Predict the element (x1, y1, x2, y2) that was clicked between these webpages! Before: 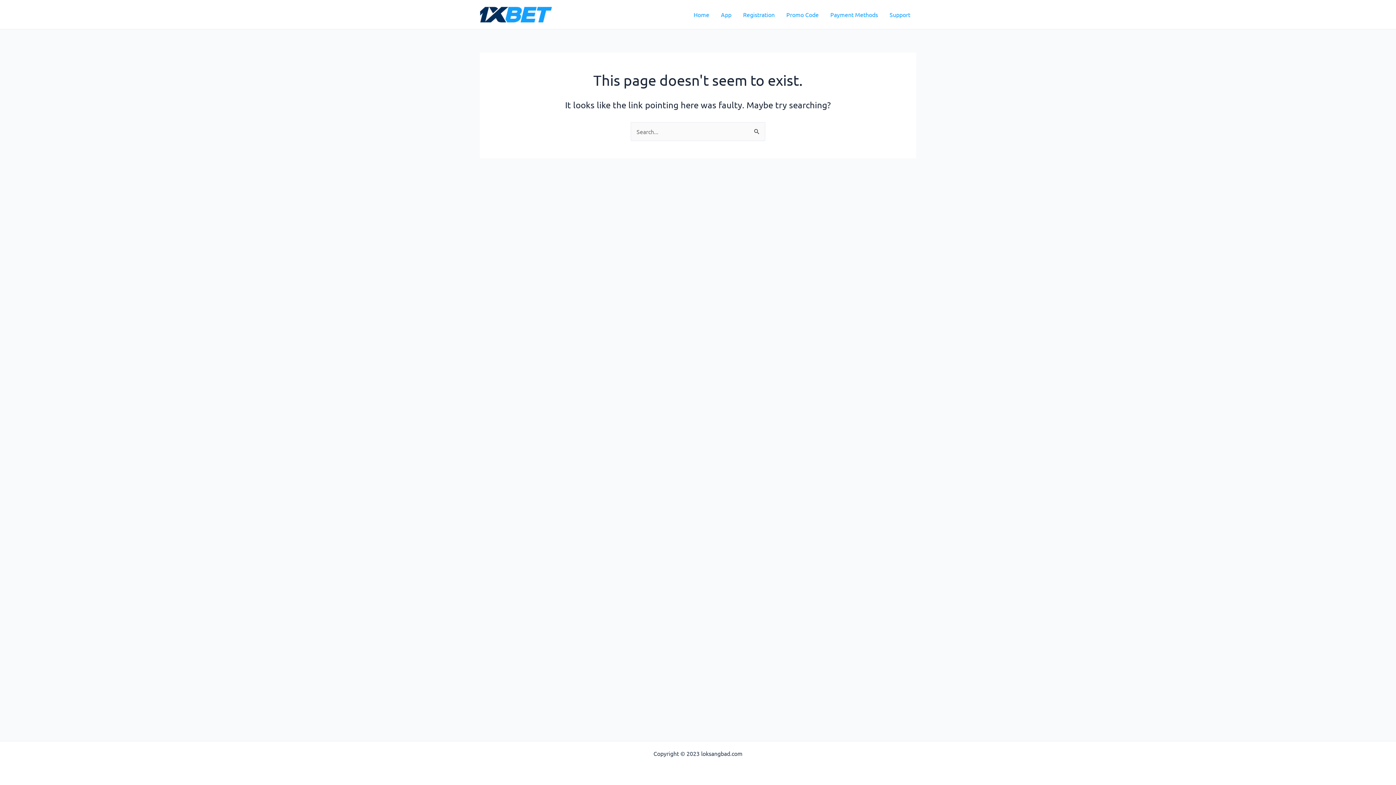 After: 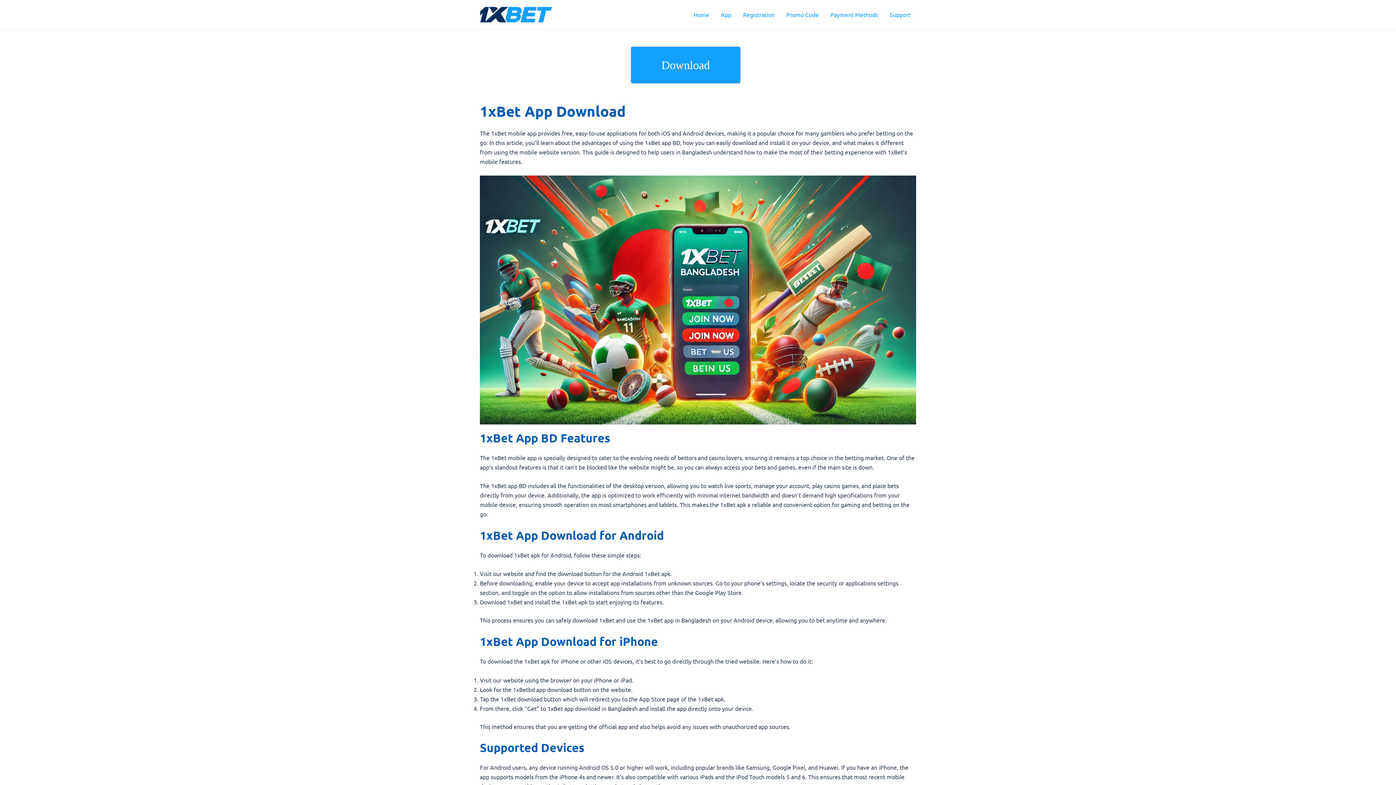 Action: label: App bbox: (715, 0, 737, 29)